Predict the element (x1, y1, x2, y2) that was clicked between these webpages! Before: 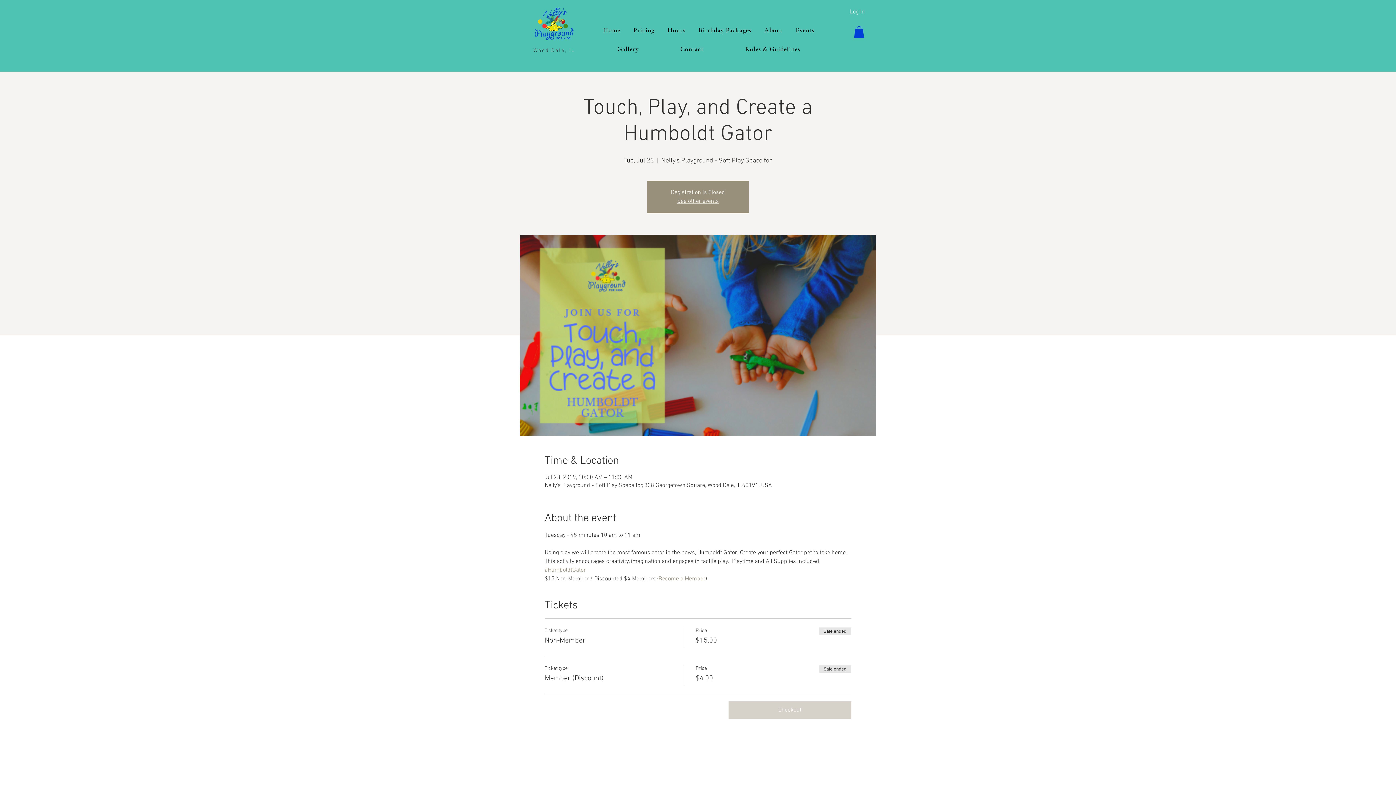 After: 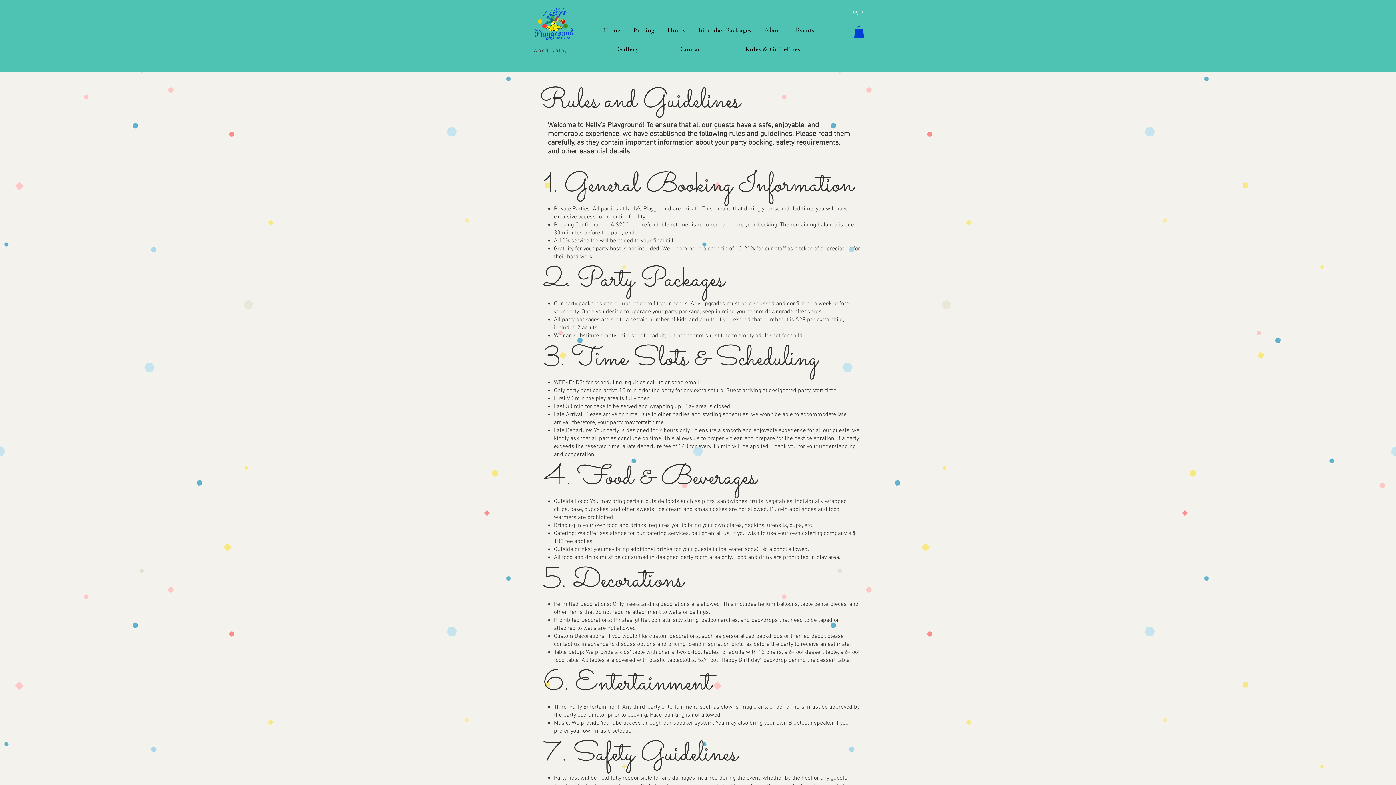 Action: label: Rules & Guidelines bbox: (726, 41, 819, 57)